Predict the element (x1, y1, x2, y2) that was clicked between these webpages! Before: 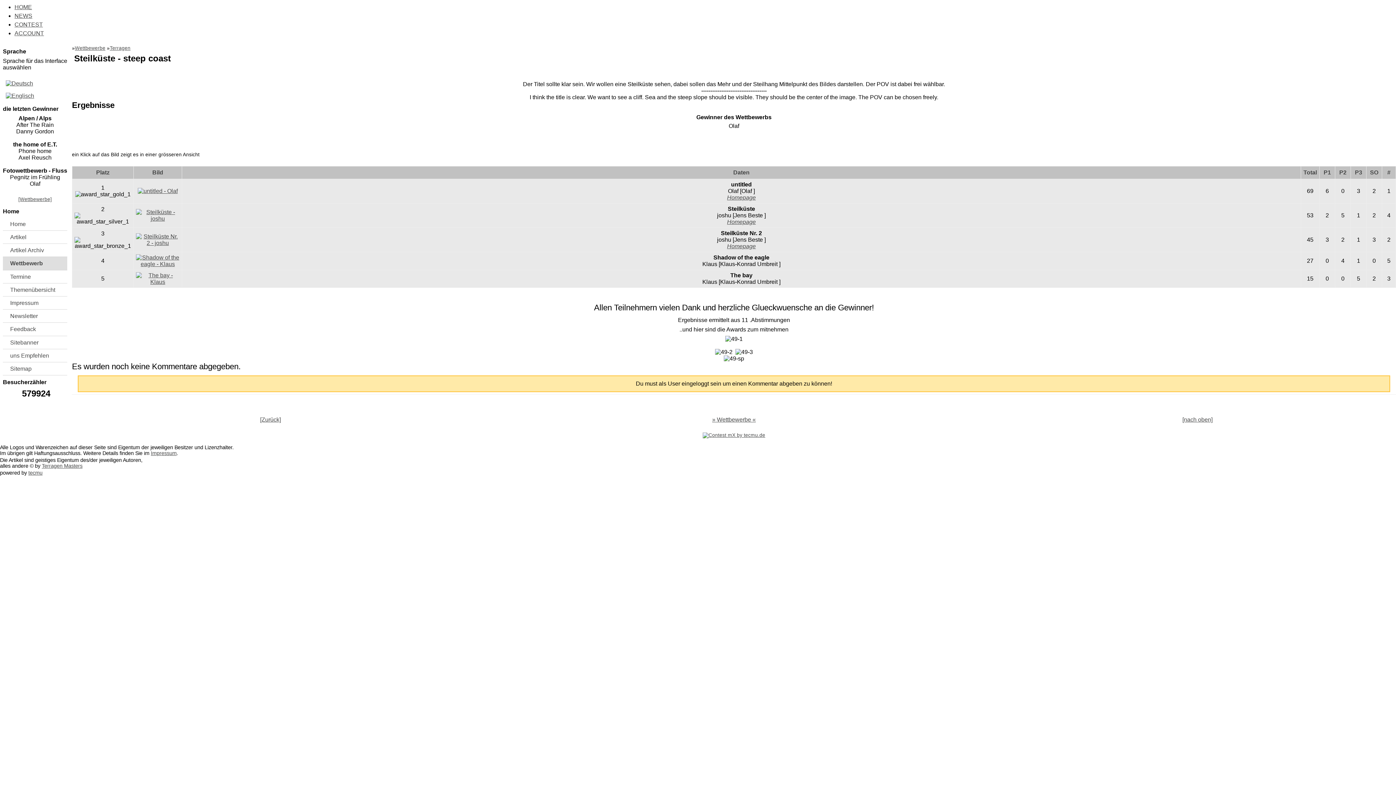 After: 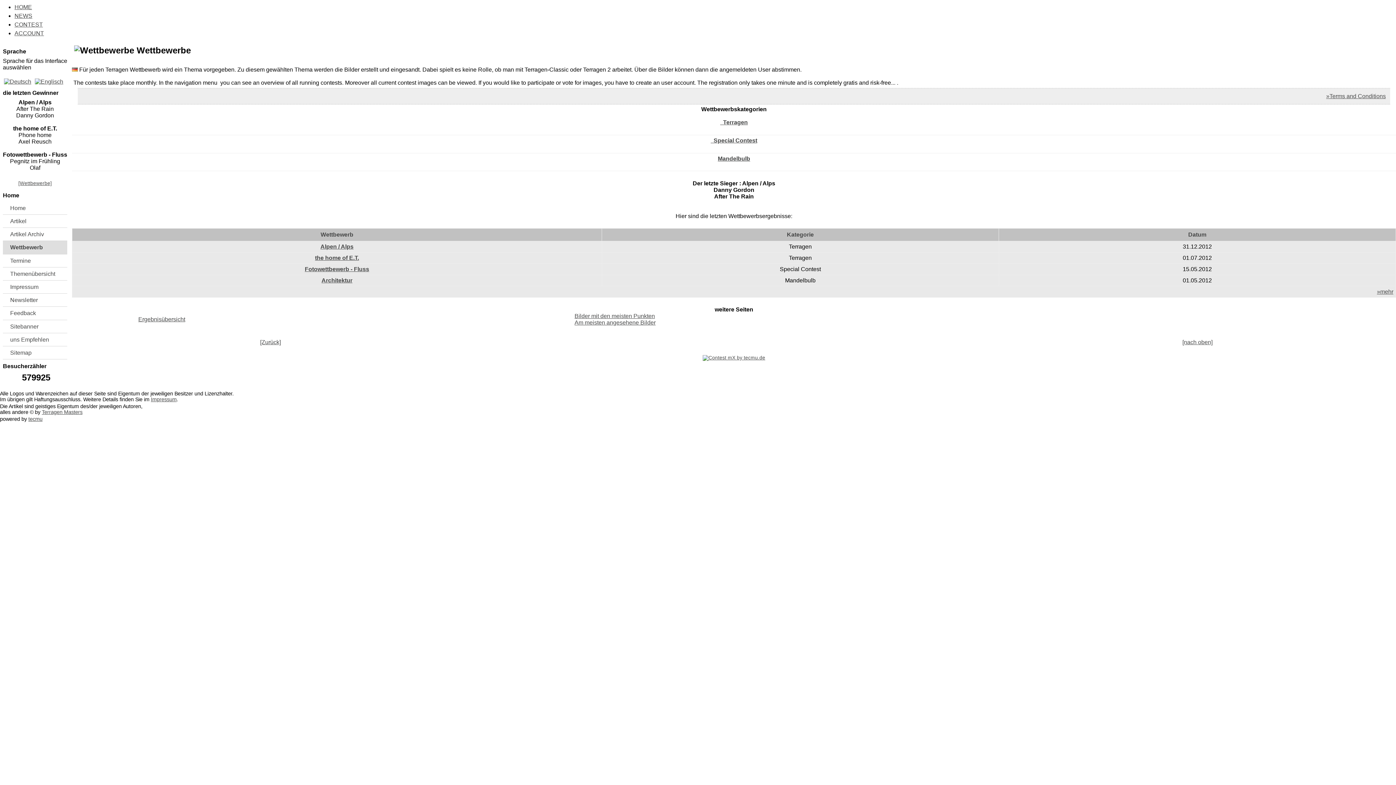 Action: bbox: (14, 21, 42, 27) label: CONTEST